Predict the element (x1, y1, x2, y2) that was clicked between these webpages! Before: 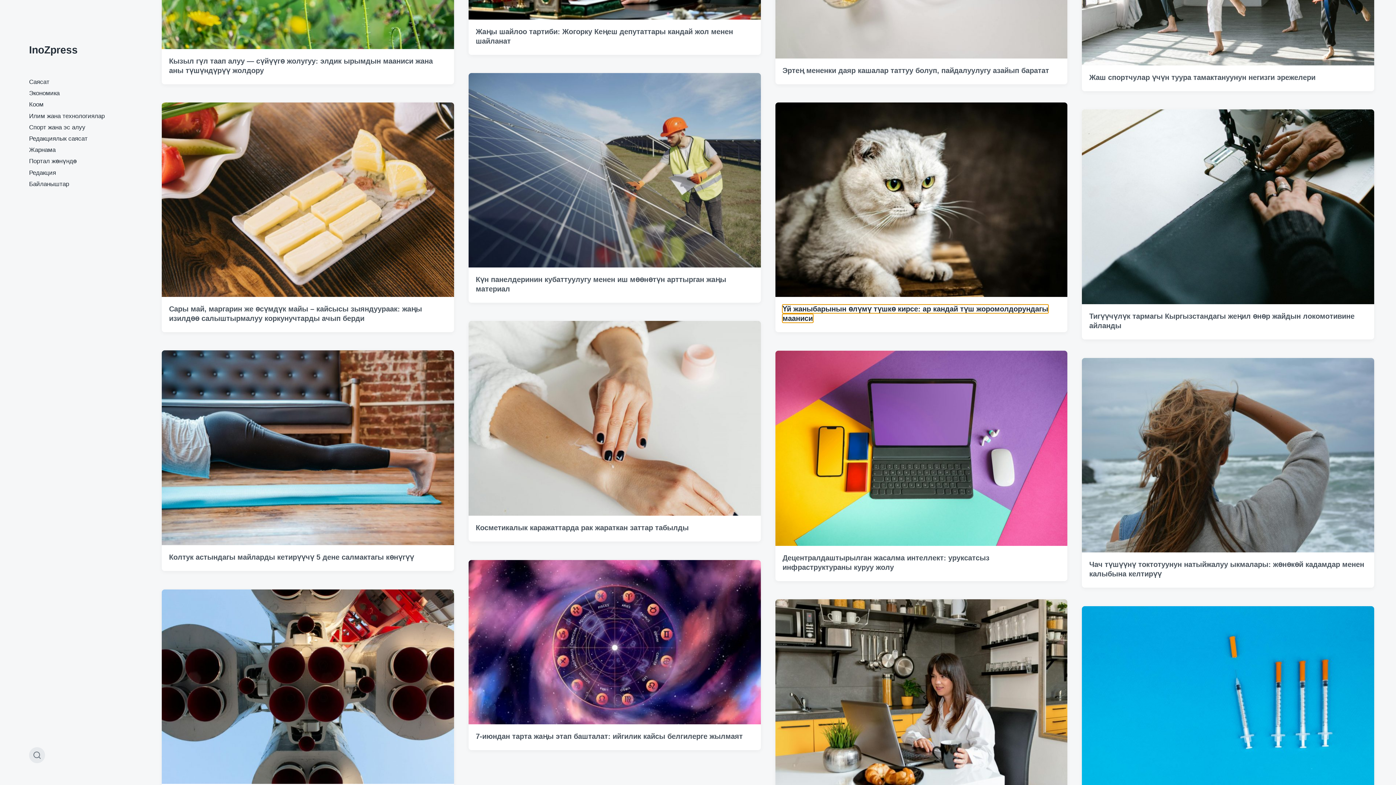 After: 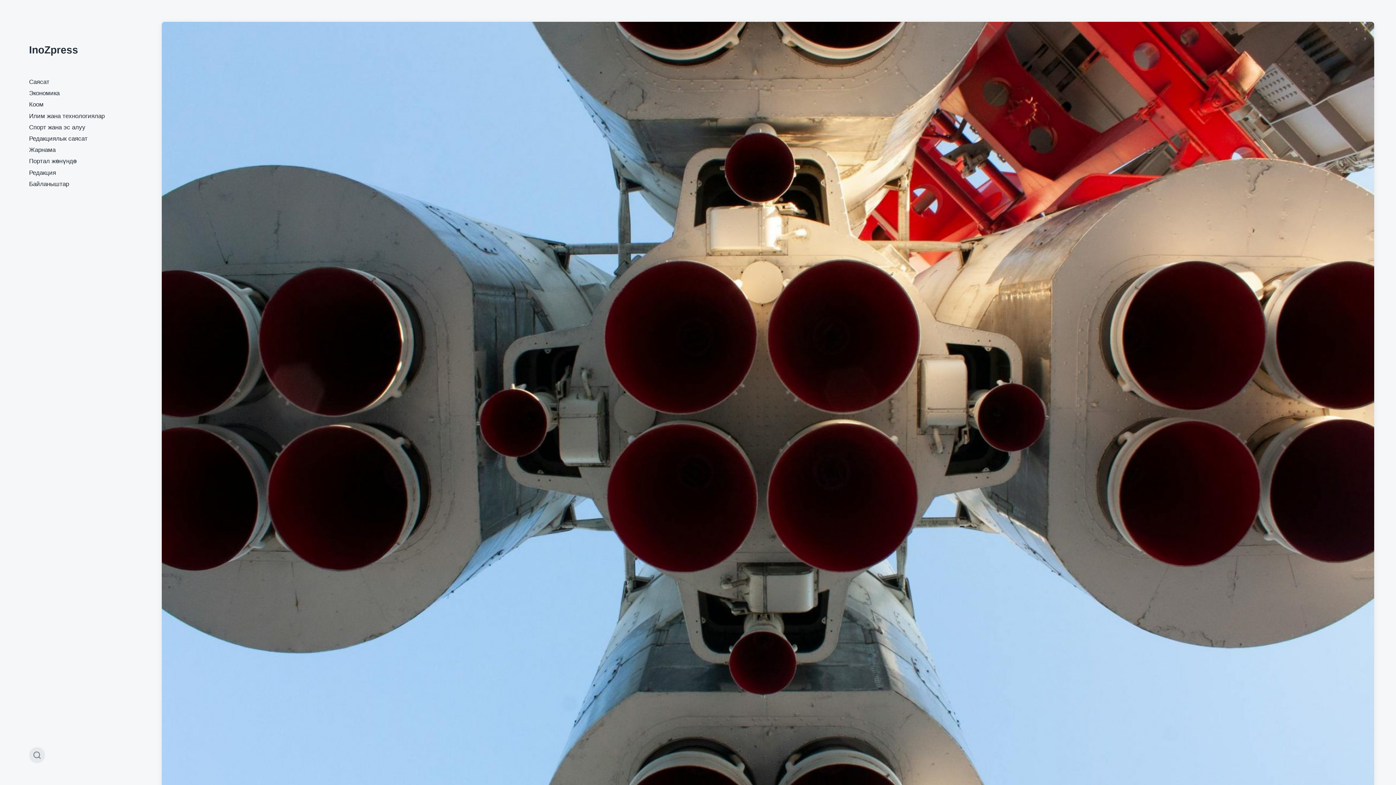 Action: bbox: (161, 589, 454, 784)